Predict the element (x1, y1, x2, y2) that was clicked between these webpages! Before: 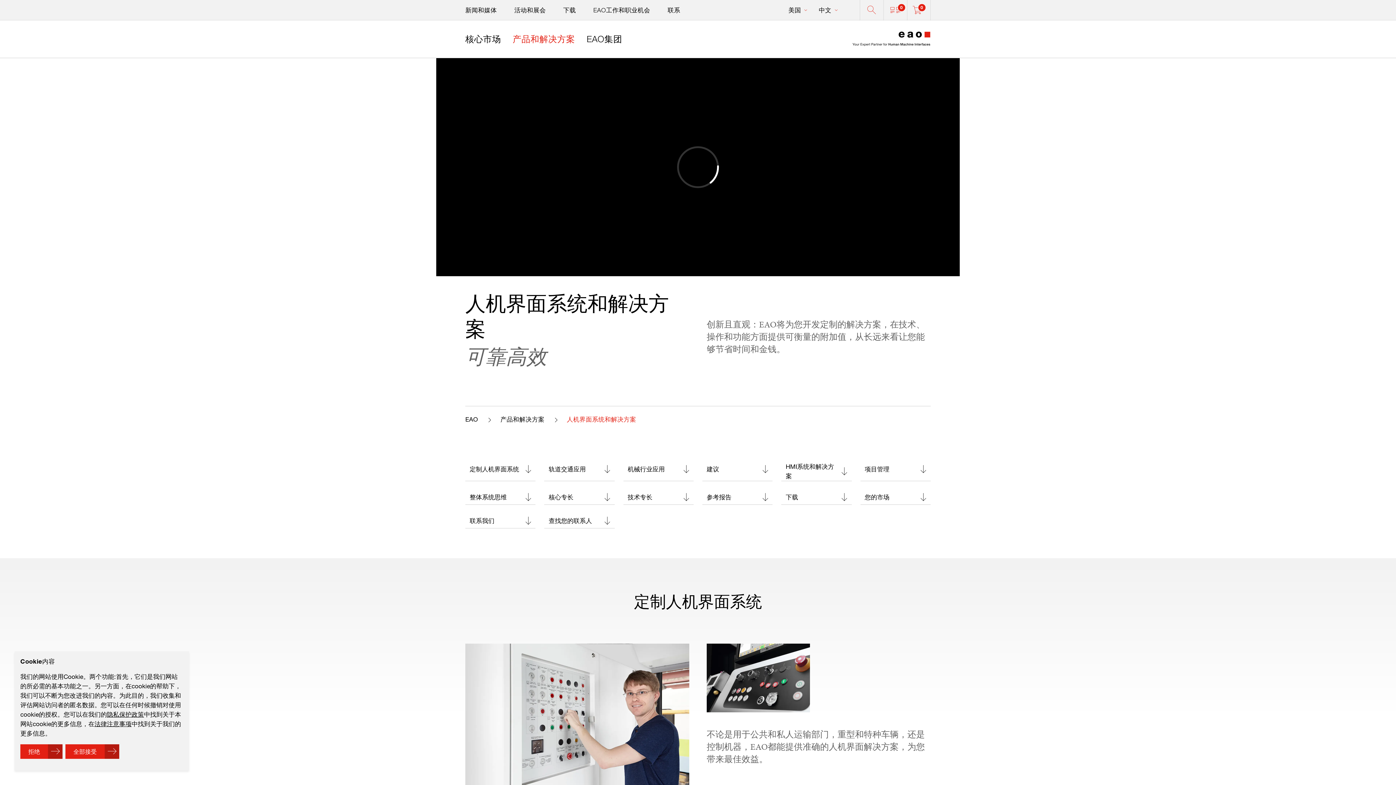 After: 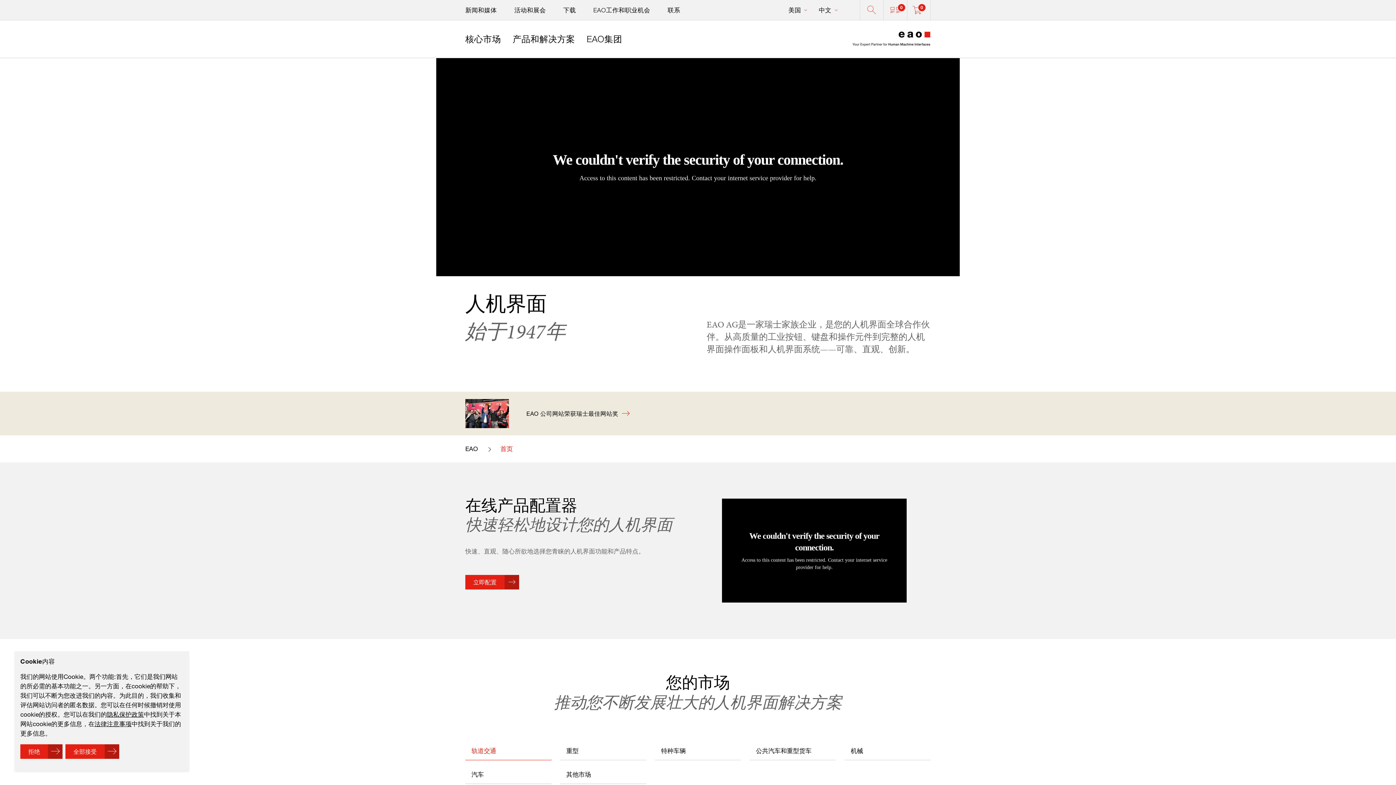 Action: bbox: (843, 18, 930, 50)